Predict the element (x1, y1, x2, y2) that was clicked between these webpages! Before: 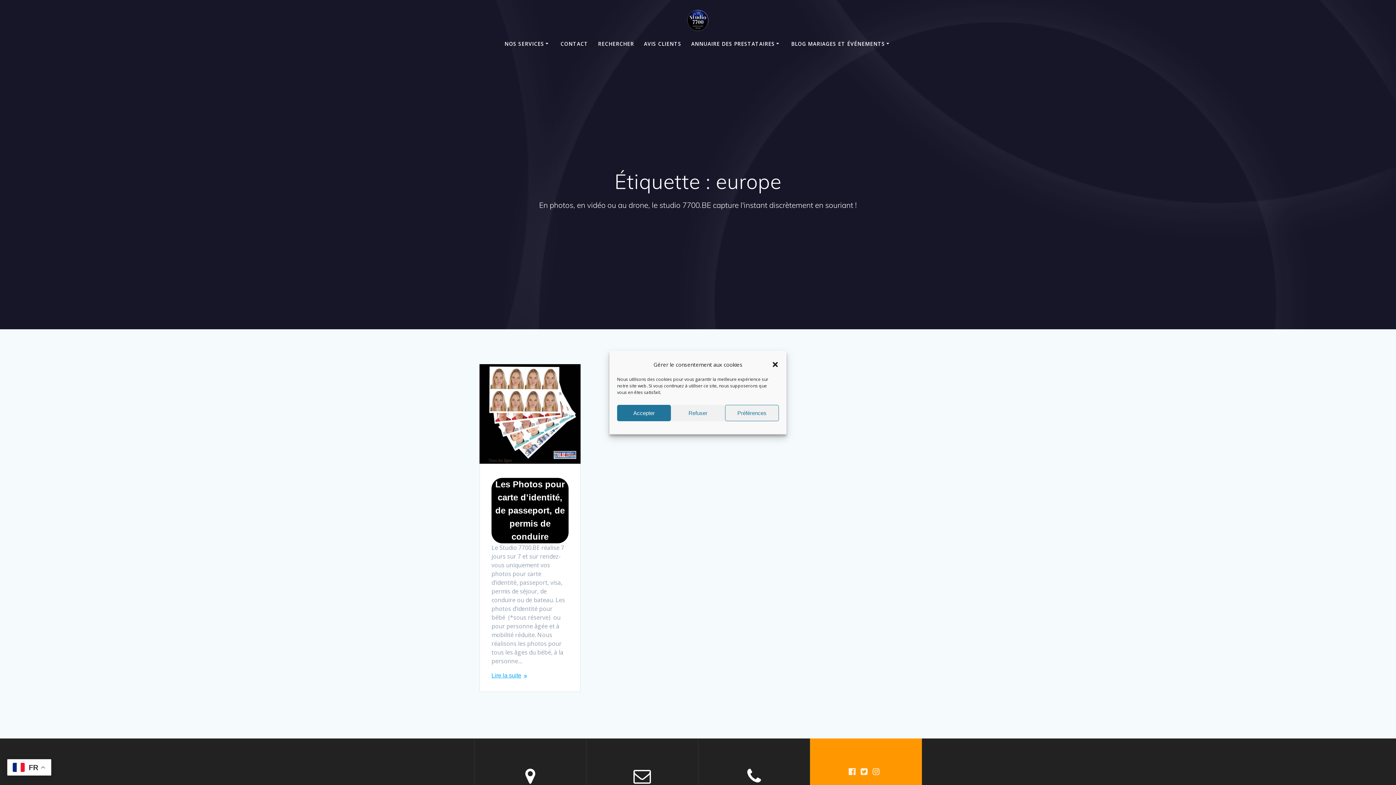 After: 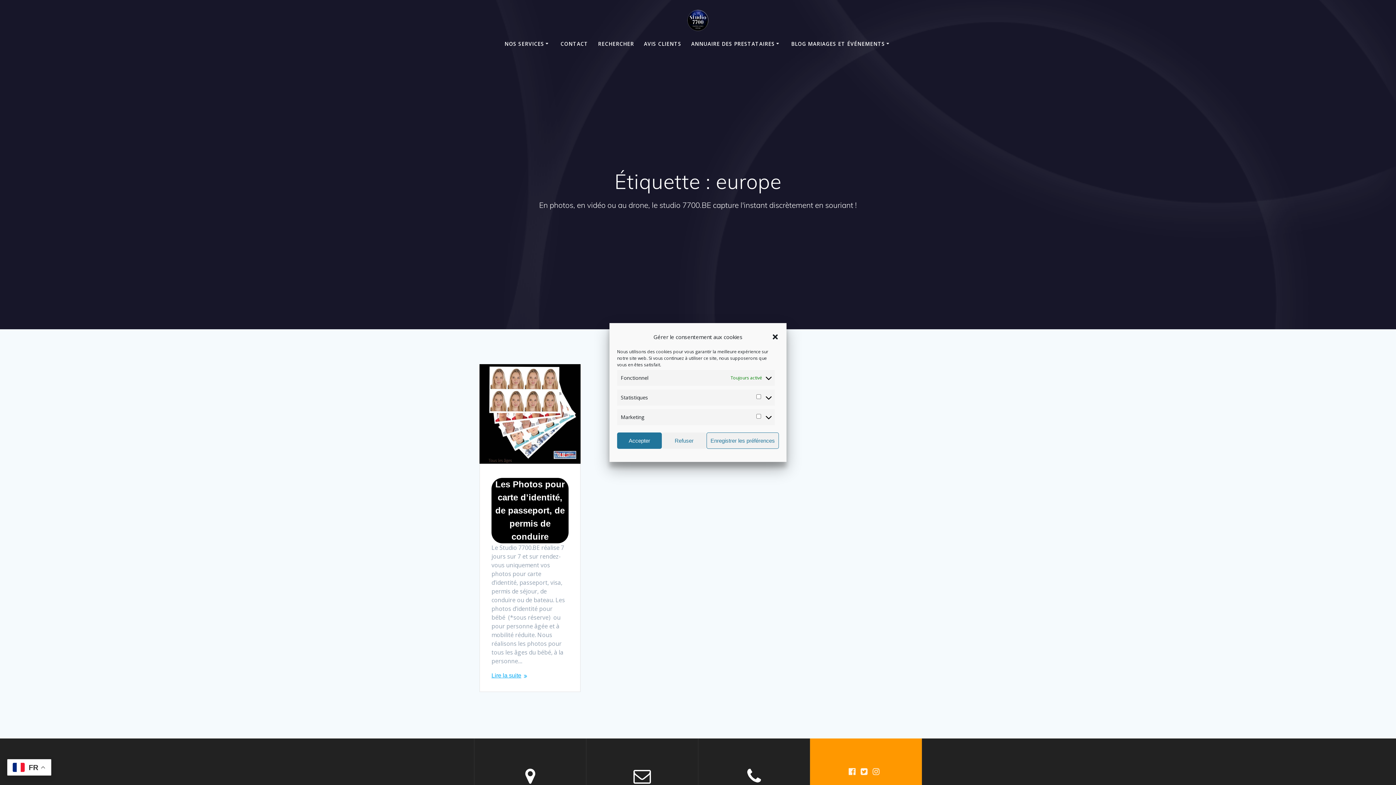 Action: label: Préférences bbox: (725, 405, 779, 421)